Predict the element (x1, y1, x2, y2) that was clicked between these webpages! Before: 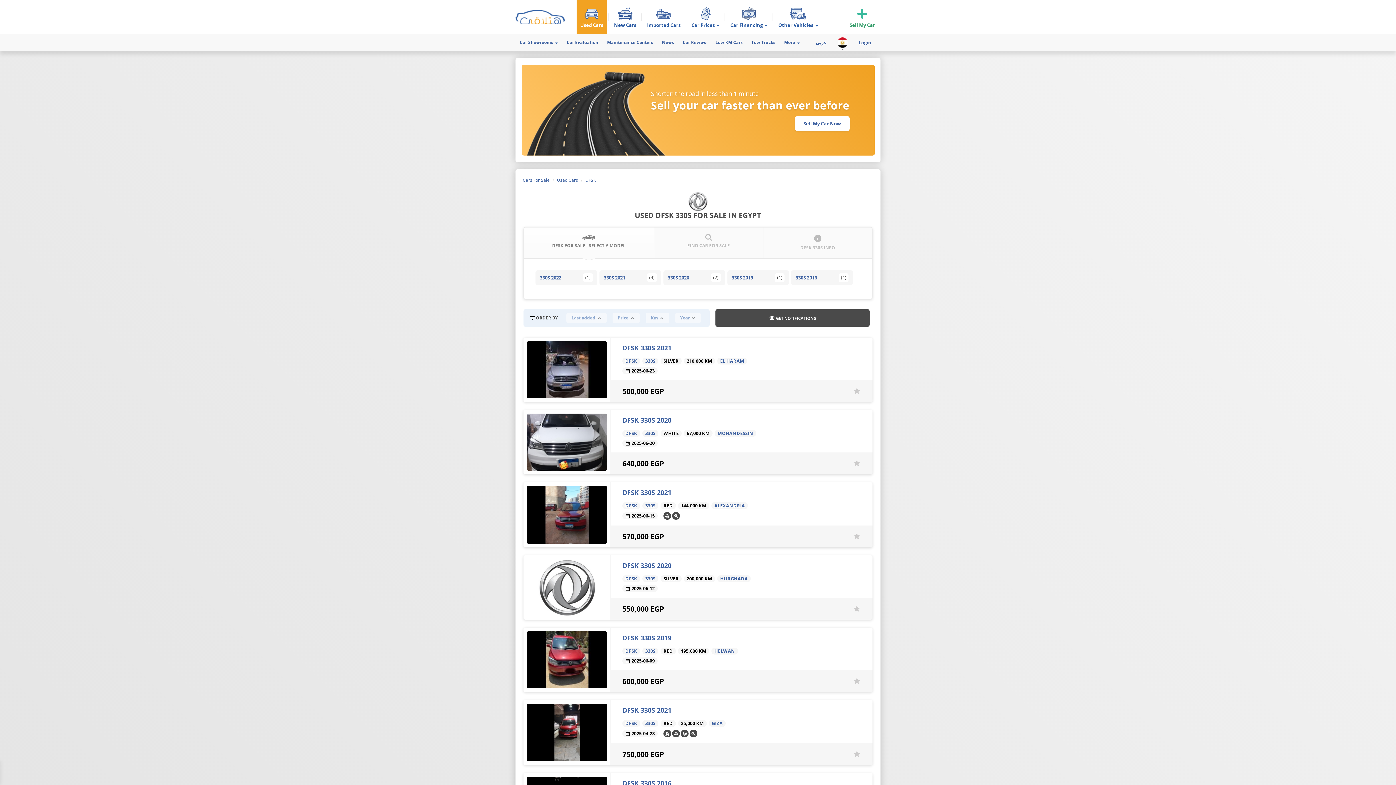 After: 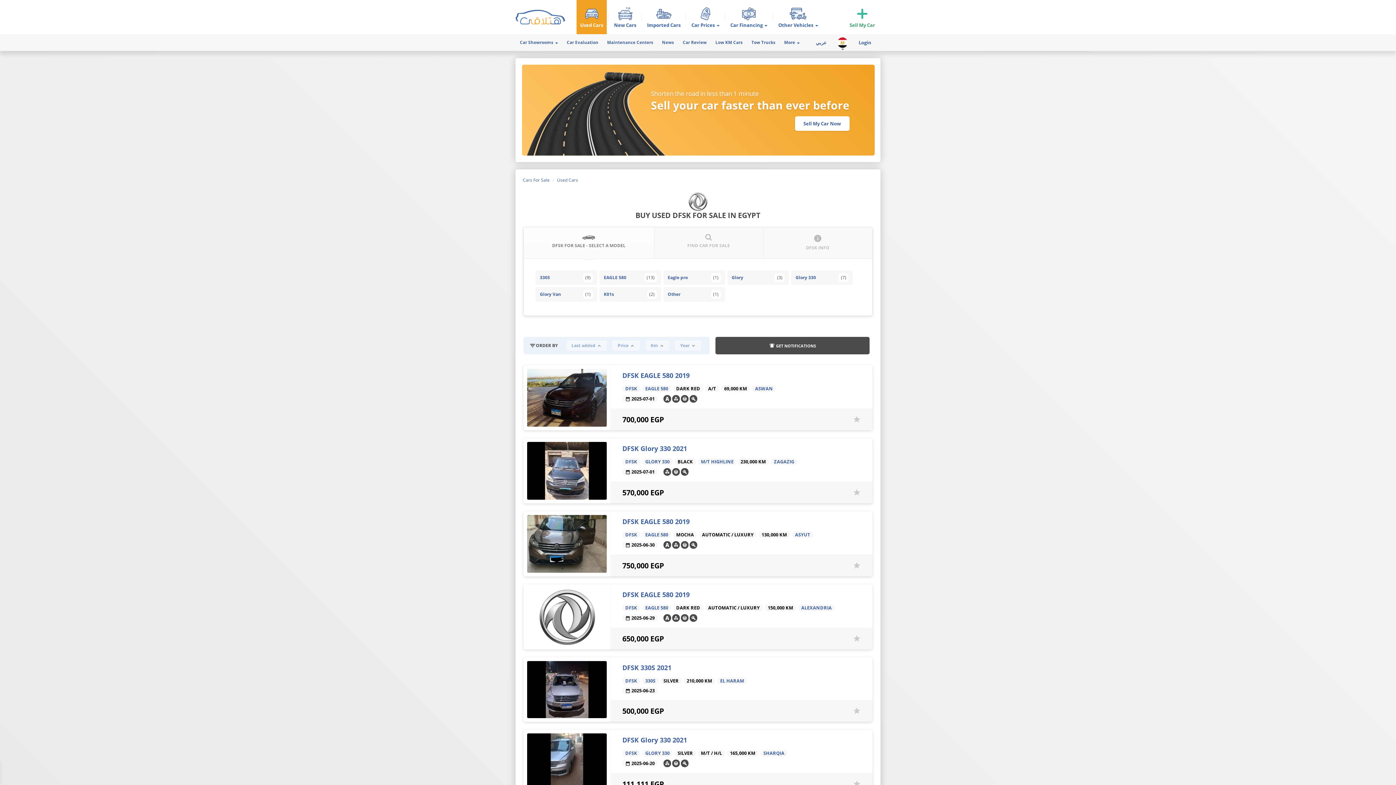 Action: label: DFSK bbox: (585, 177, 596, 183)